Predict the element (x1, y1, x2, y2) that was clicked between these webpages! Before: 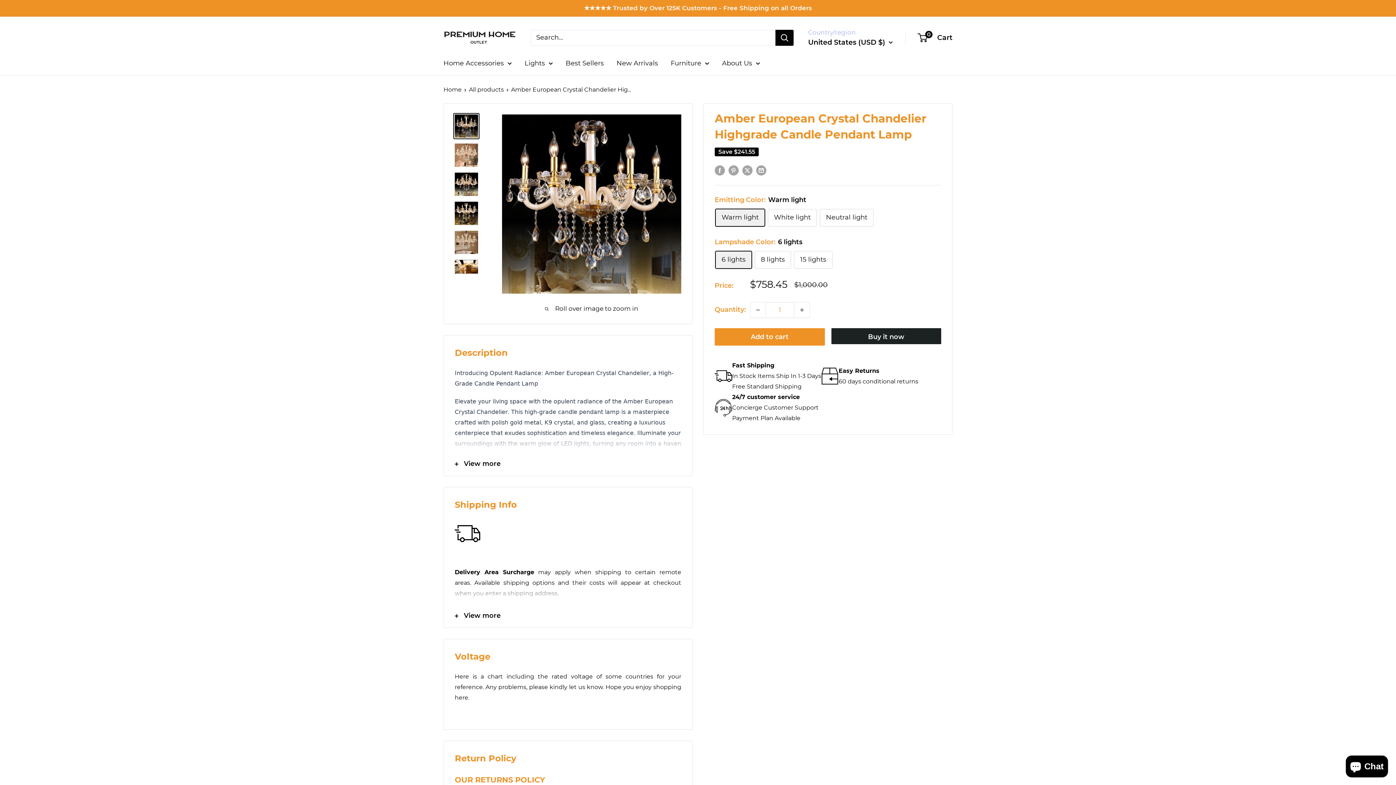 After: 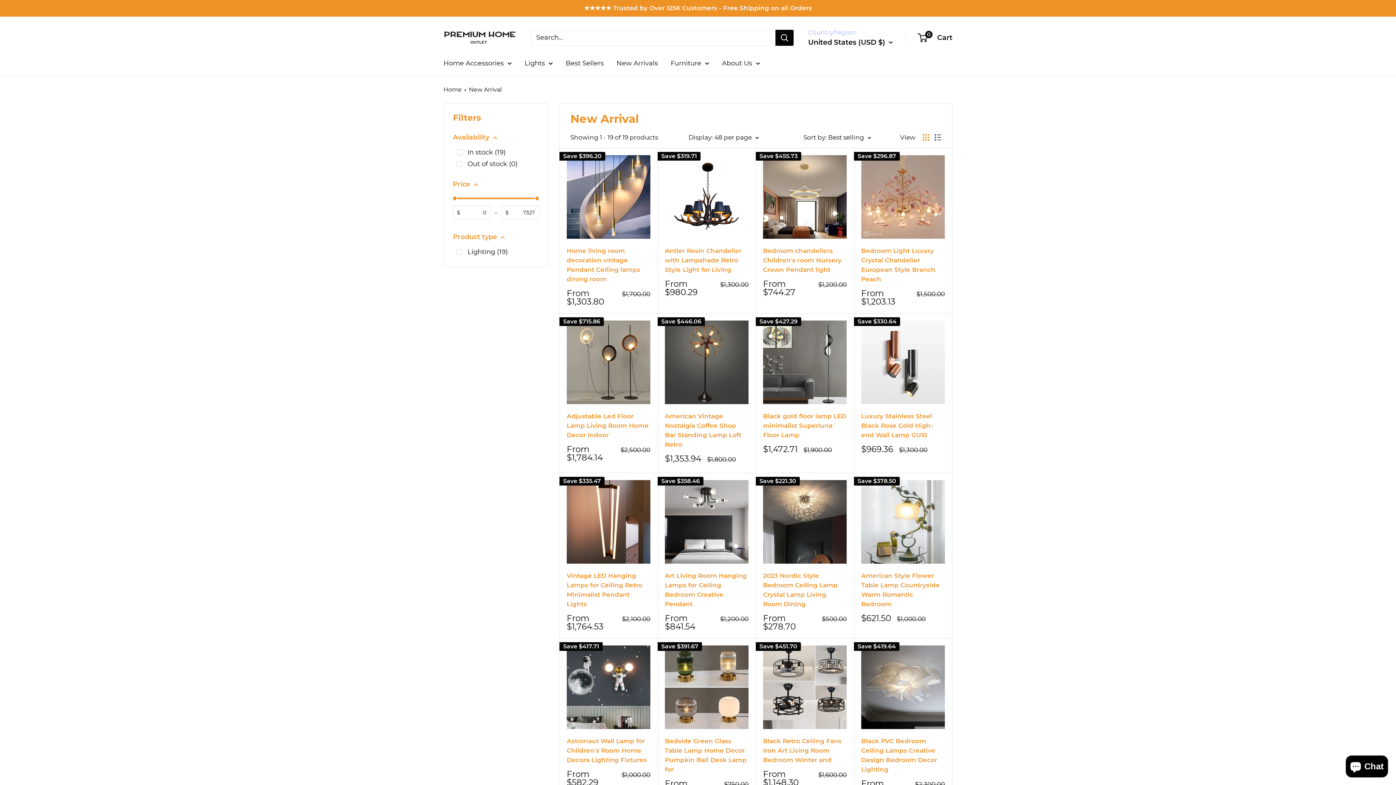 Action: bbox: (616, 57, 658, 69) label: New Arrivals